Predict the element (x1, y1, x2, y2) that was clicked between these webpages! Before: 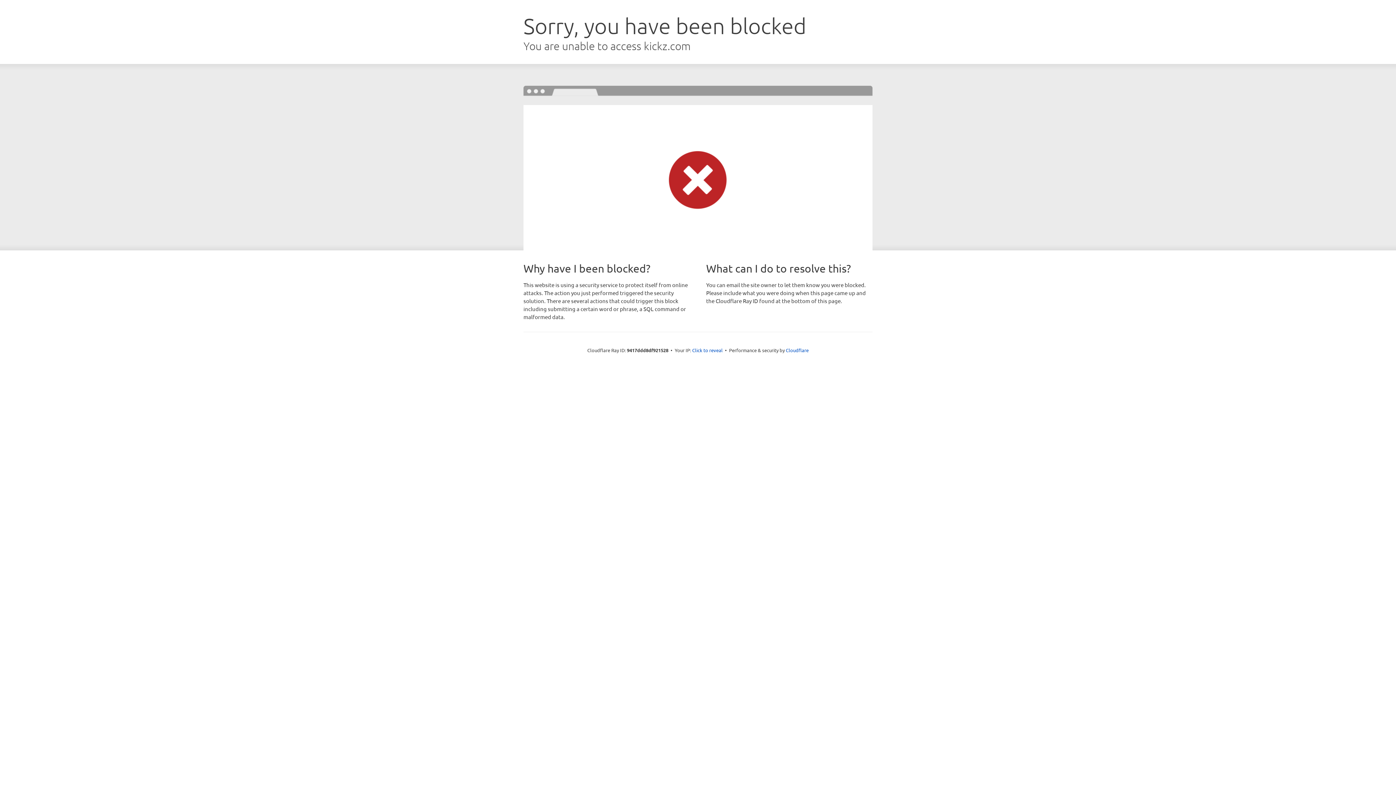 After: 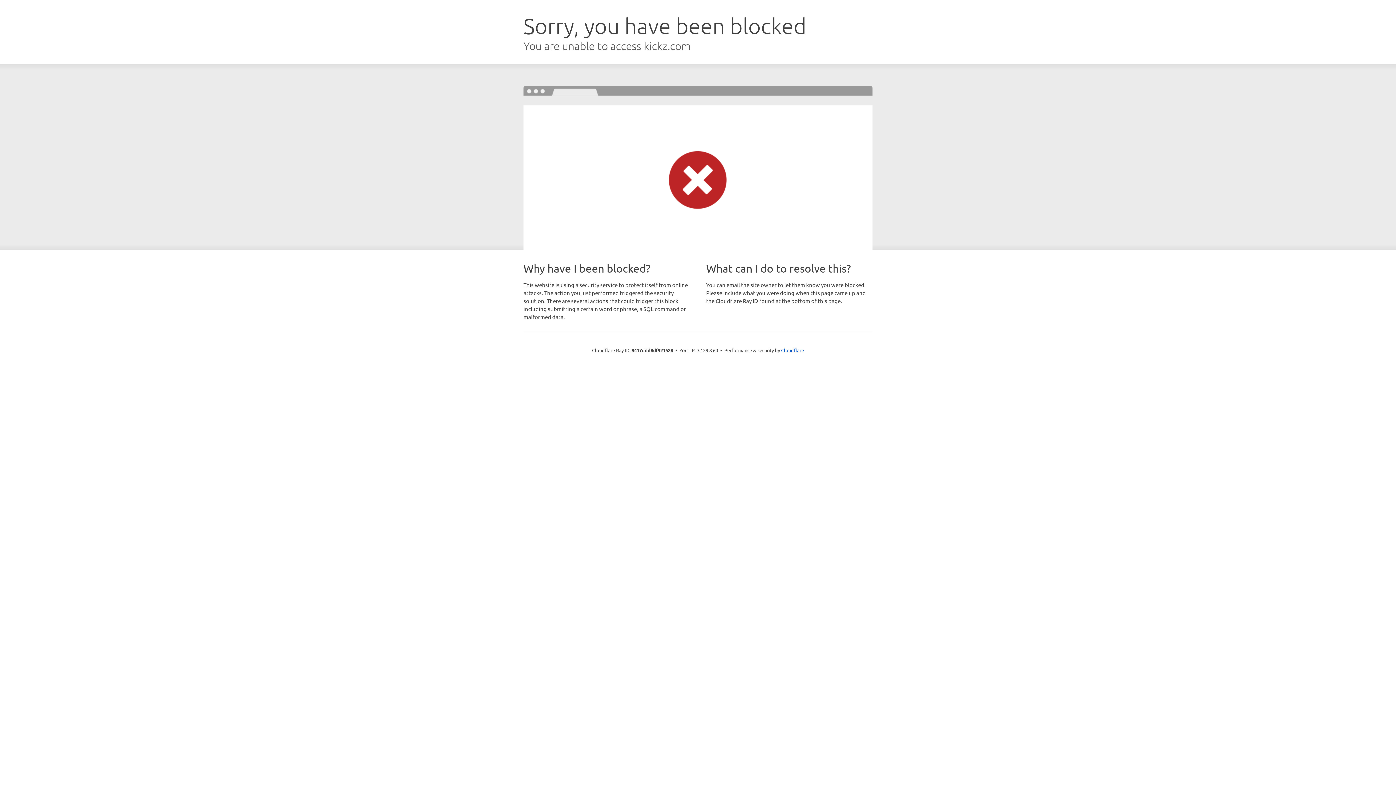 Action: label: Click to reveal bbox: (692, 346, 722, 353)